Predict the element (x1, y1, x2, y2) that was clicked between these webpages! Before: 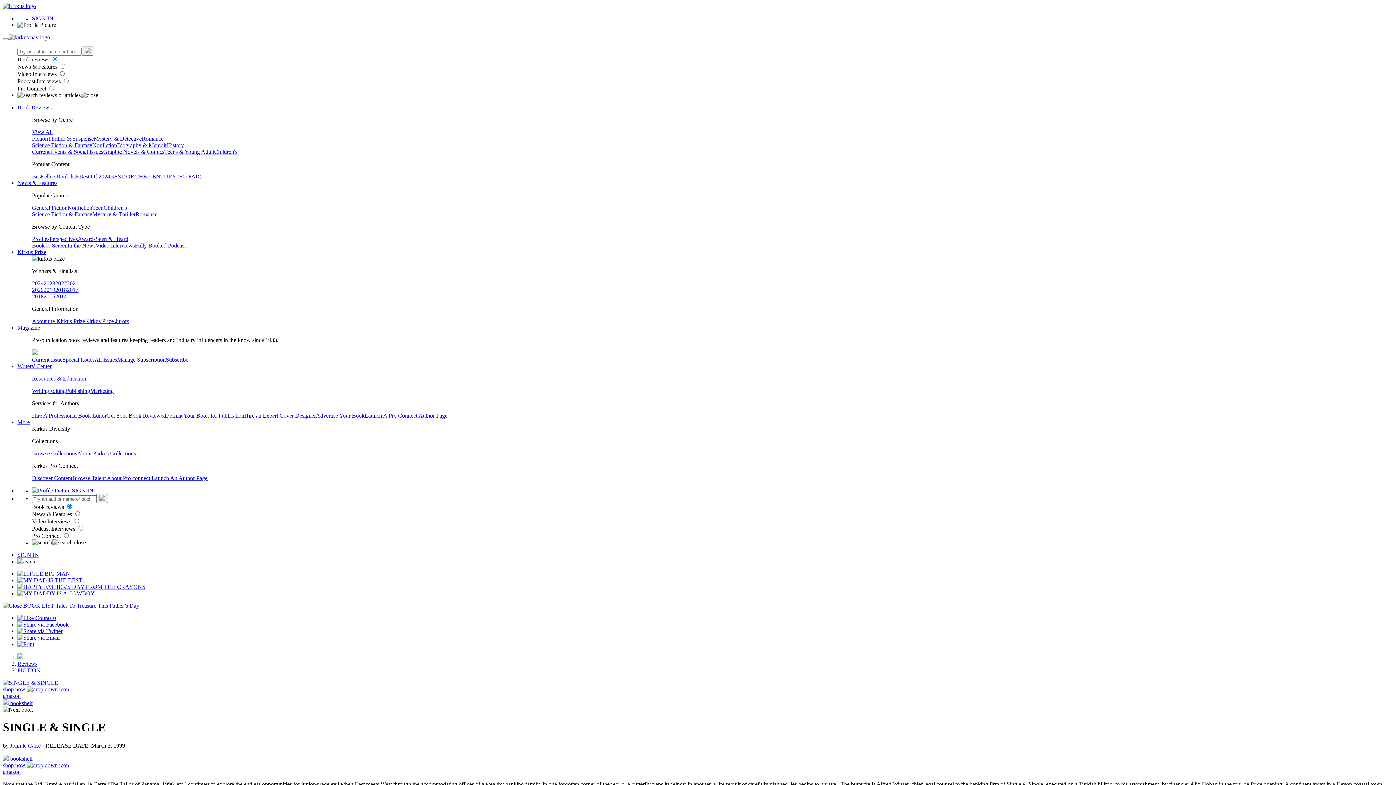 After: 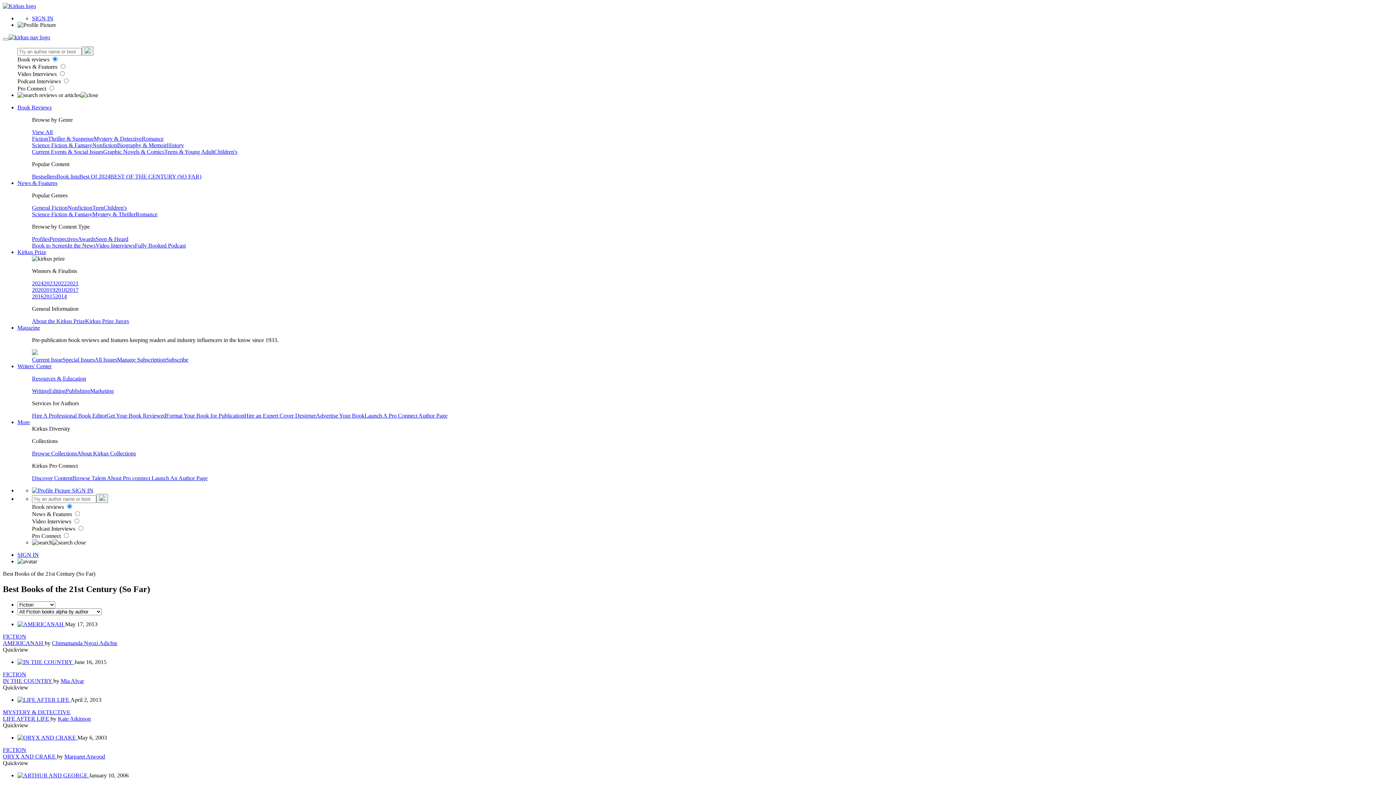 Action: label: BEST OF THE CENTURY (SO FAR) bbox: (110, 173, 201, 179)